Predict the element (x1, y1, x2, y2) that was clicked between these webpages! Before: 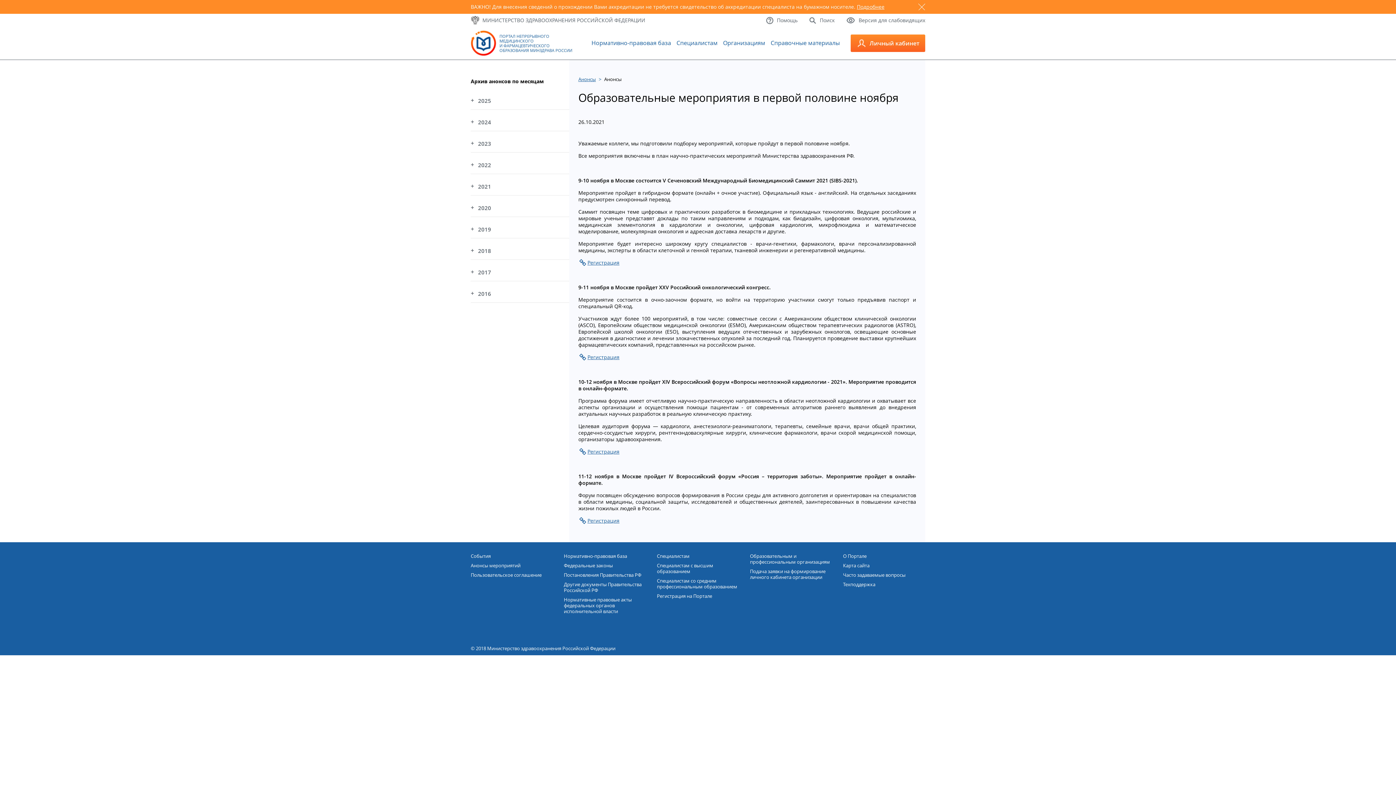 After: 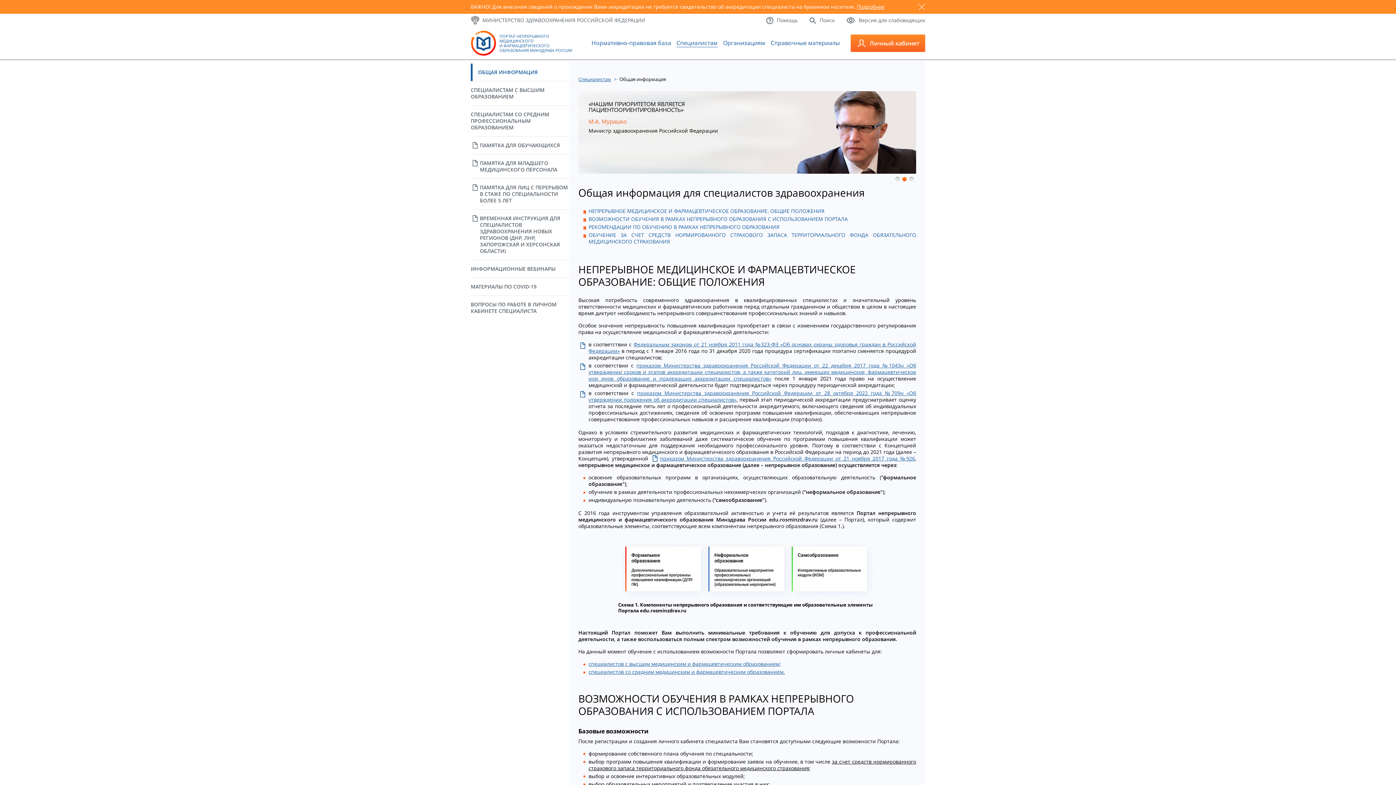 Action: bbox: (676, 38, 717, 46) label: Специалистам